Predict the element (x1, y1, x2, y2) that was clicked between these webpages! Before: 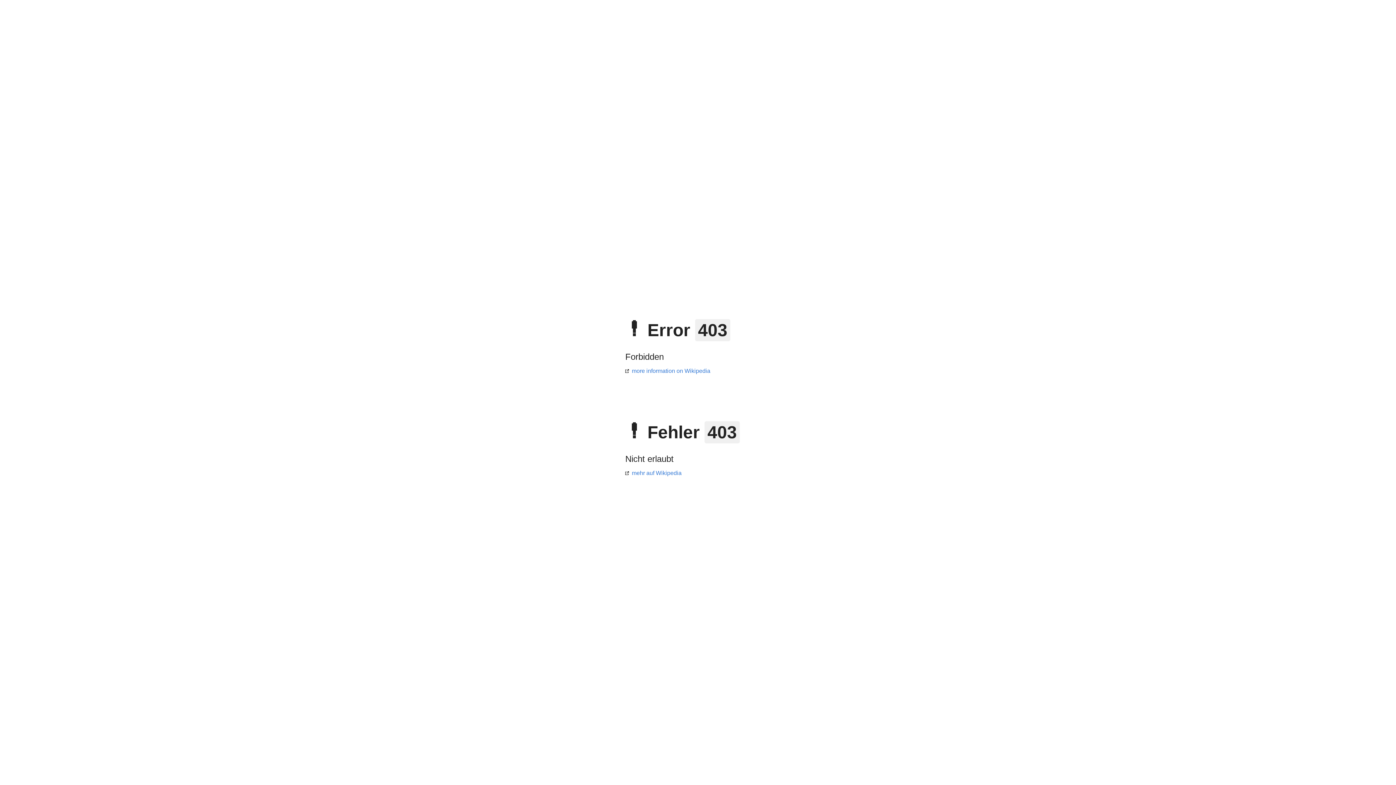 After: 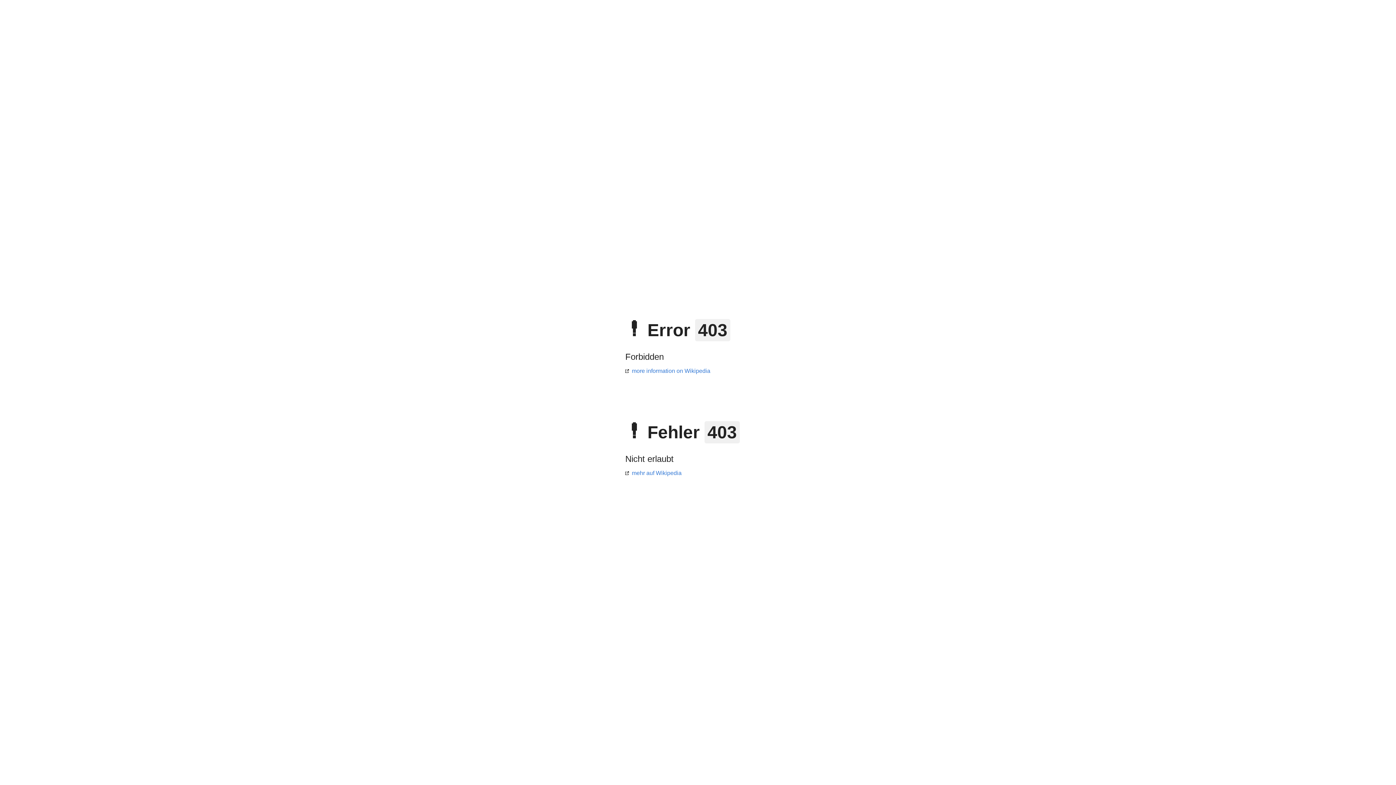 Action: bbox: (625, 368, 710, 374) label: more information on Wikipedia